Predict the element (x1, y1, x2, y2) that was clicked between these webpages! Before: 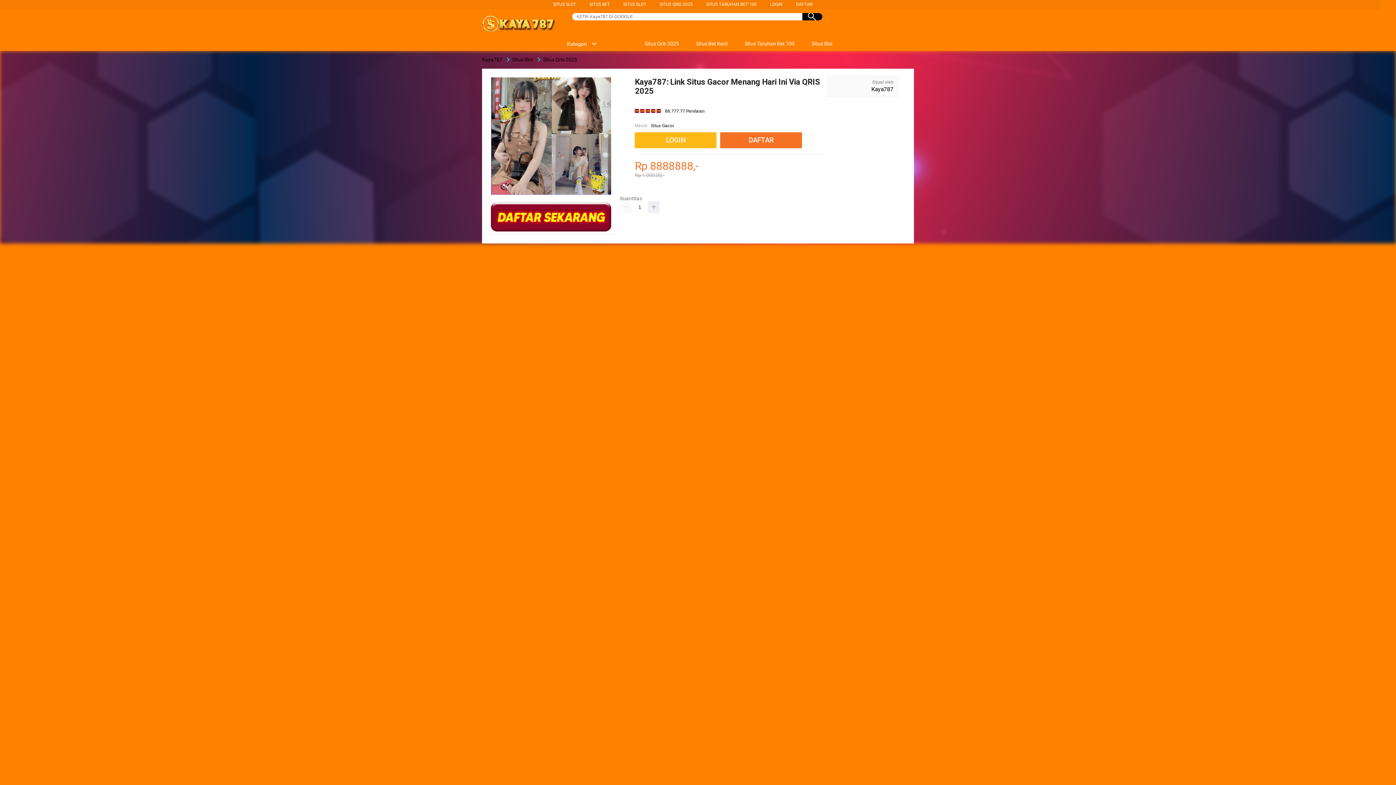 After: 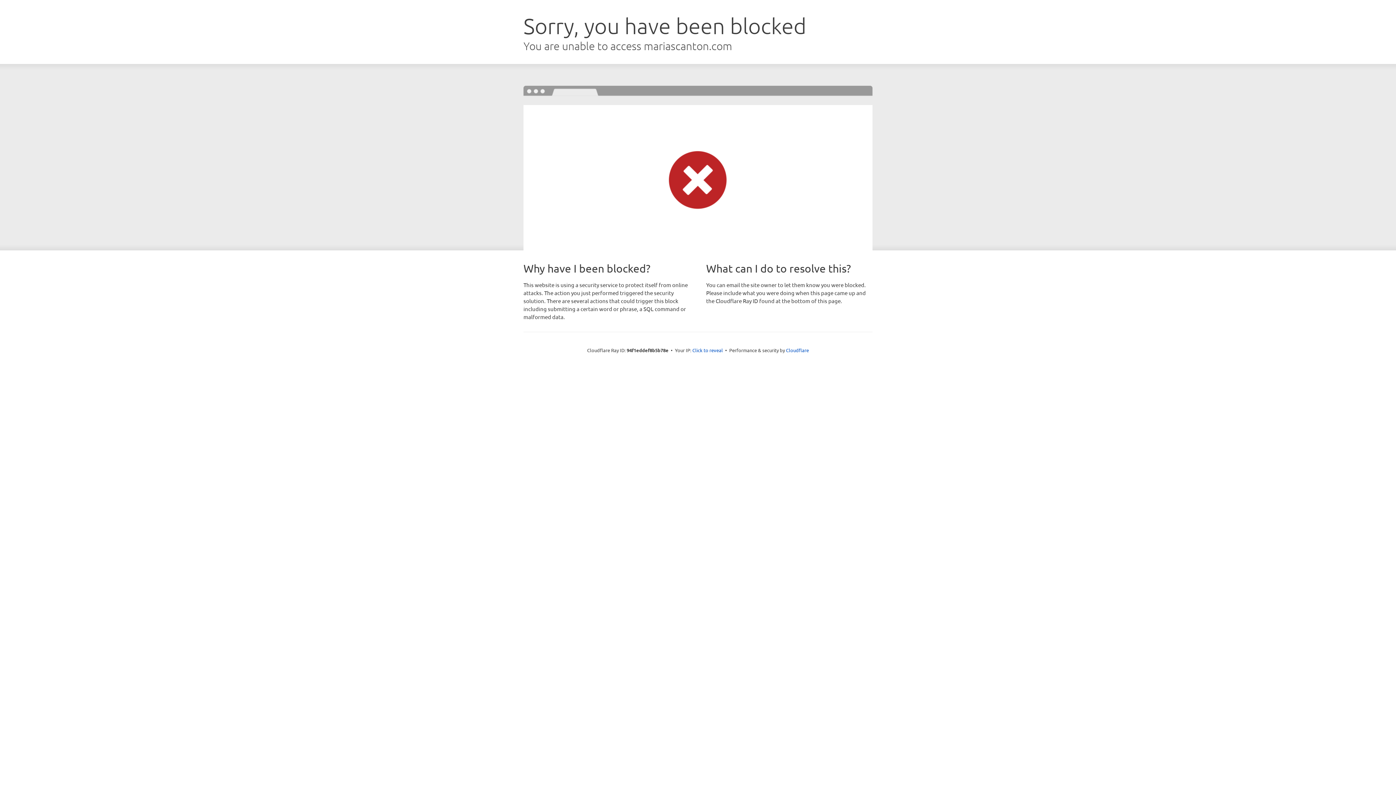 Action: label: Situs Gacor bbox: (651, 122, 674, 129)